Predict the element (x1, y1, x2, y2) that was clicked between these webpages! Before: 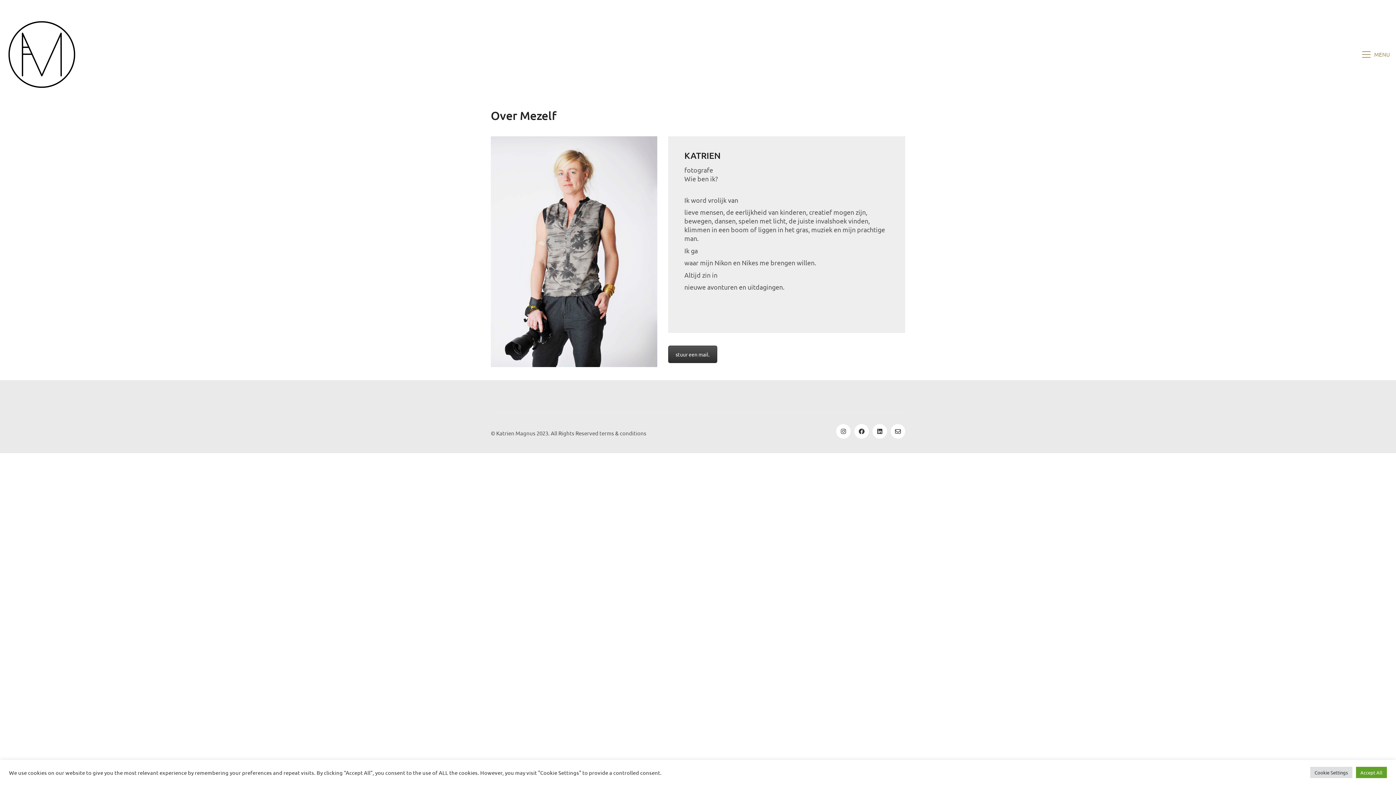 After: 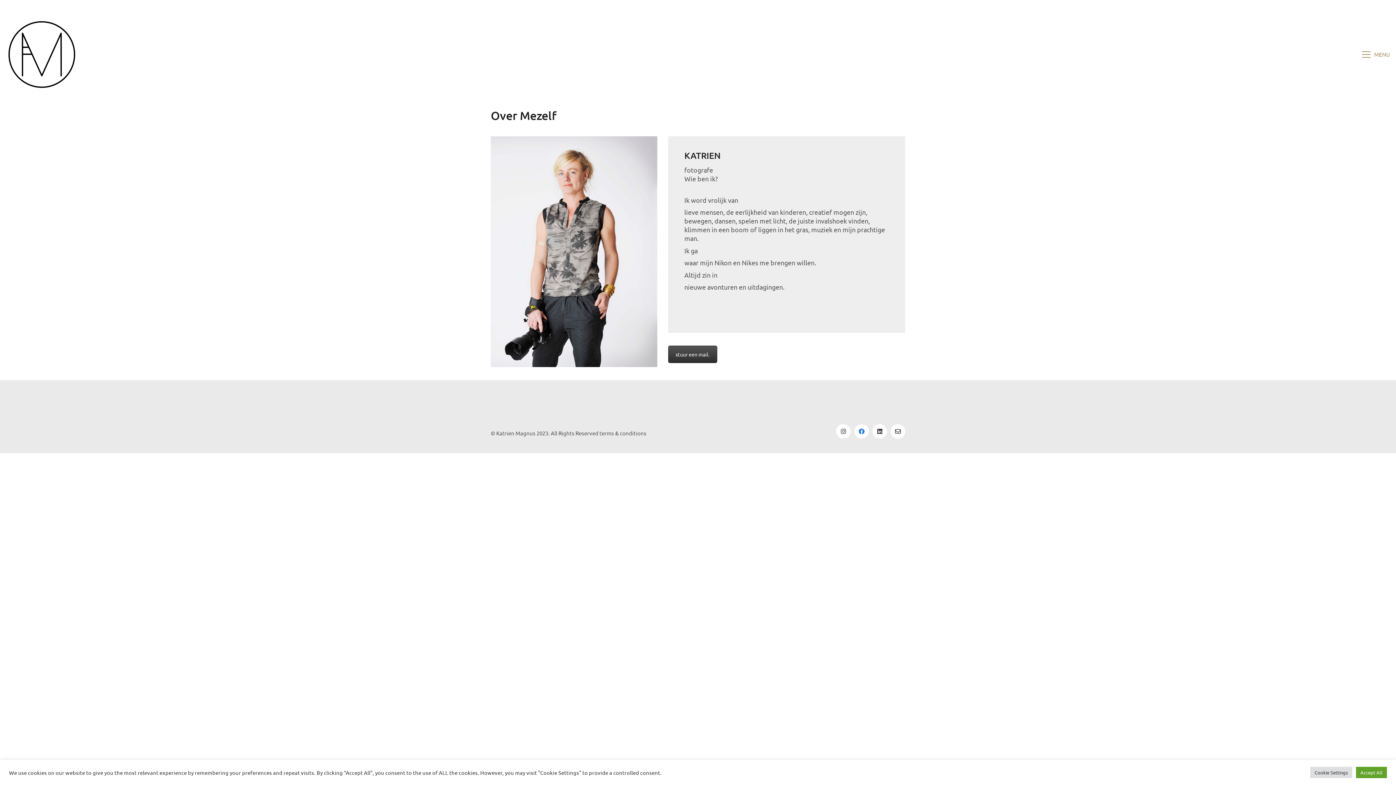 Action: bbox: (854, 424, 869, 438) label: Facebook